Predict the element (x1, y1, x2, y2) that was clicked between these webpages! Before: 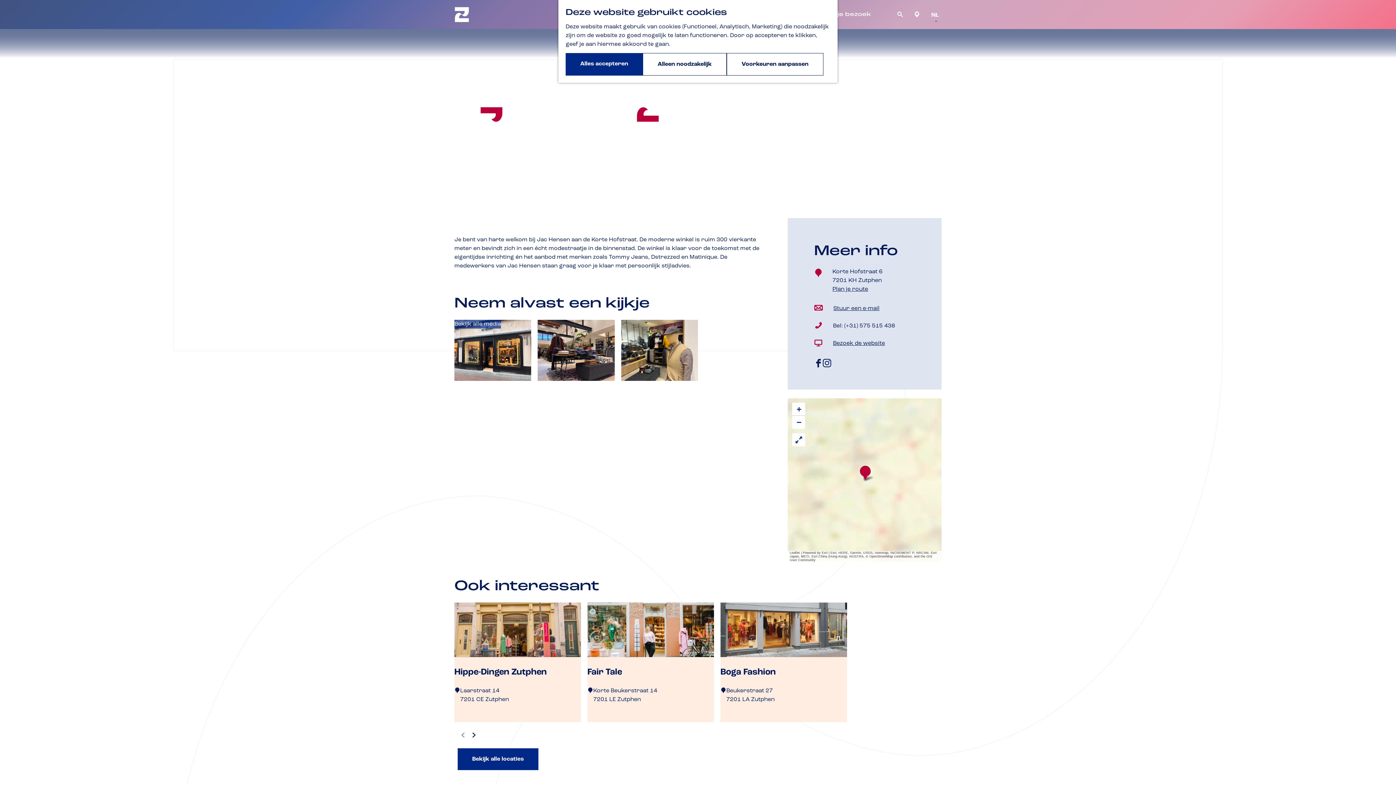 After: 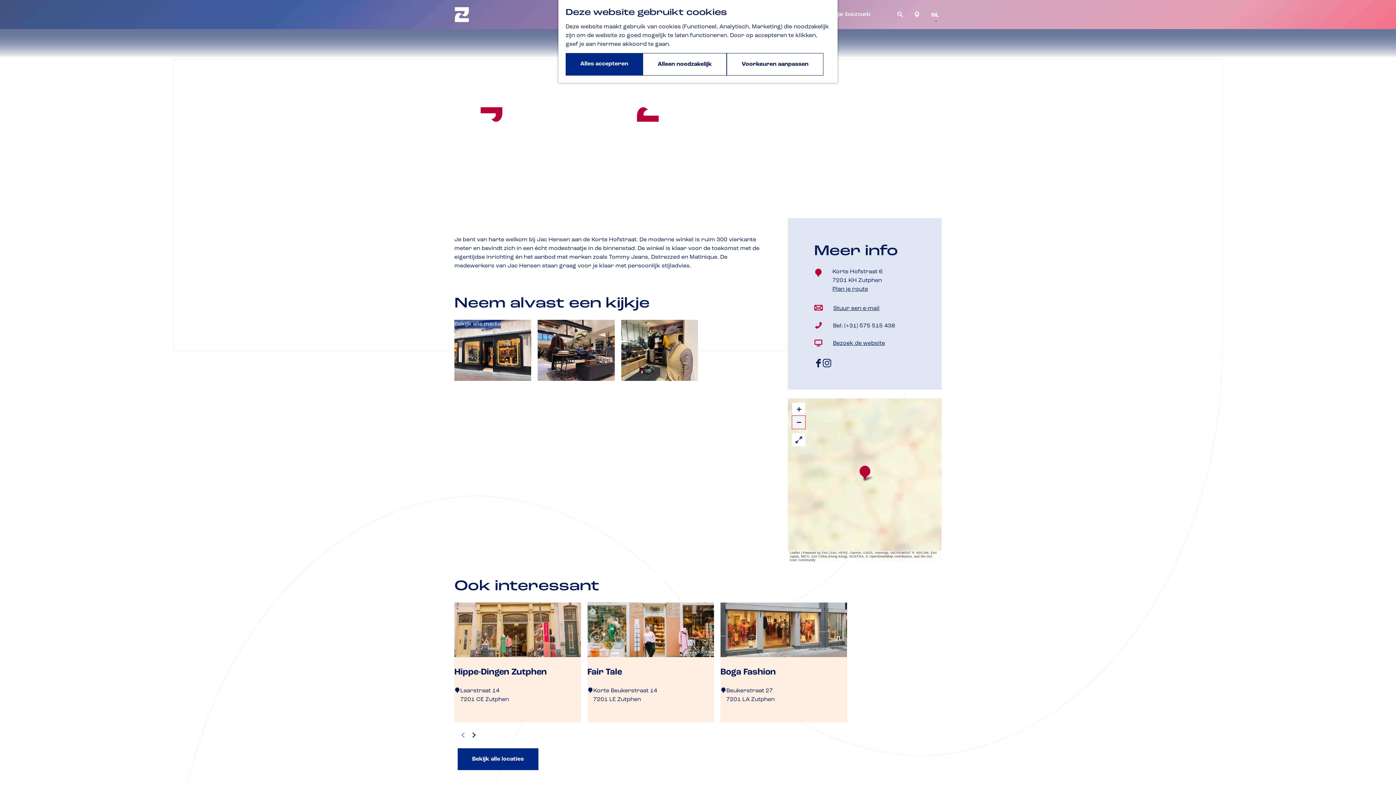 Action: label: Zoom out bbox: (792, 416, 805, 429)